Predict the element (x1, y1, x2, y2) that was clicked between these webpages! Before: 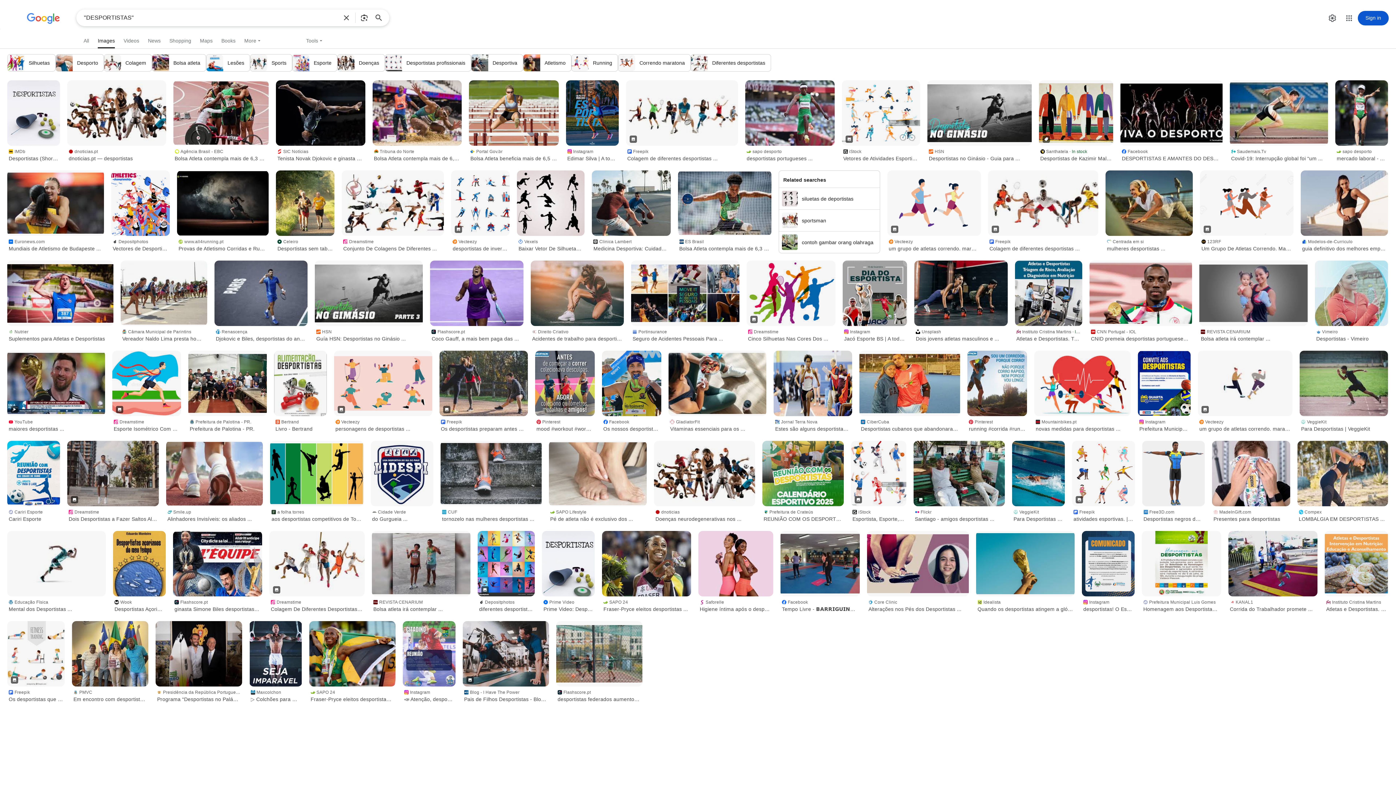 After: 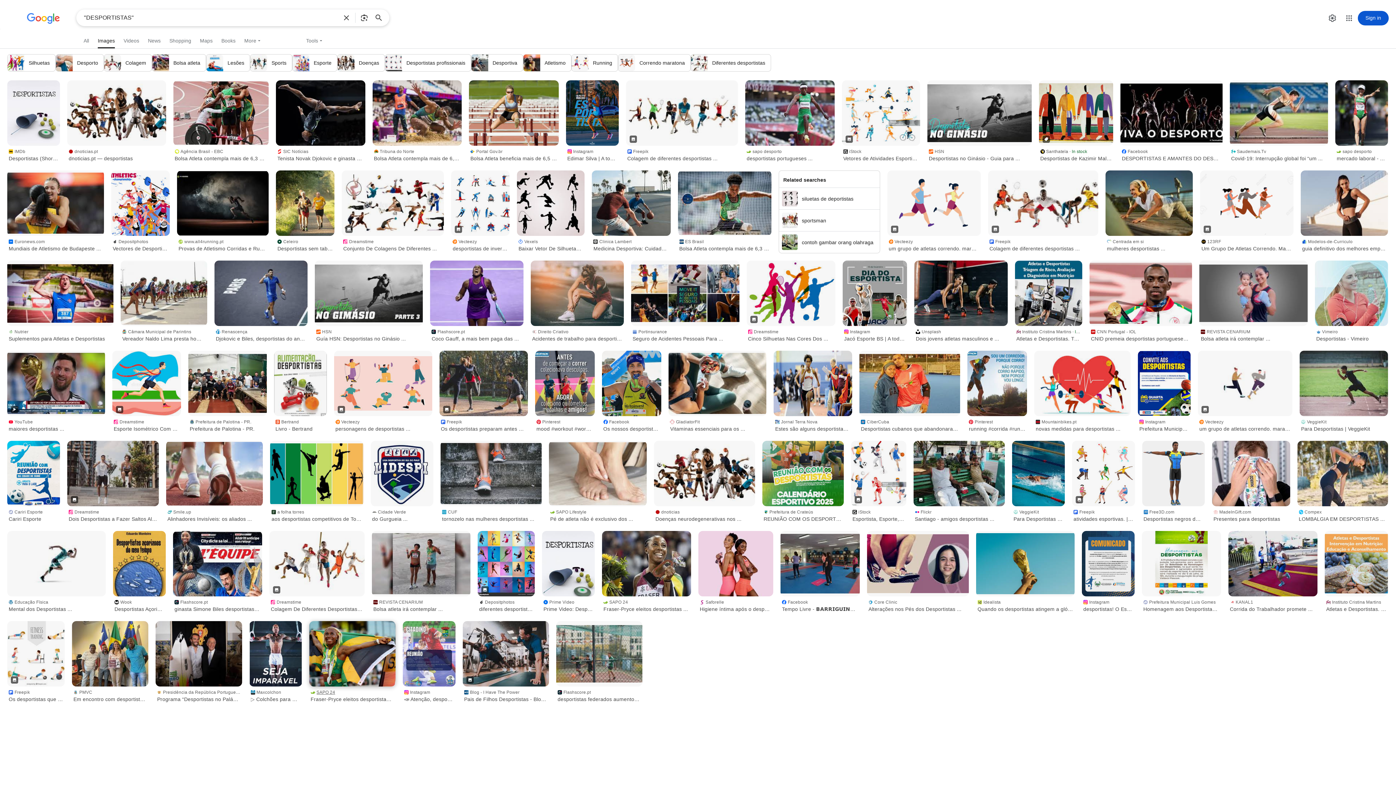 Action: label: SAPO 24
Fraser-Pryce eleitos desportistas ... bbox: (309, 686, 395, 704)